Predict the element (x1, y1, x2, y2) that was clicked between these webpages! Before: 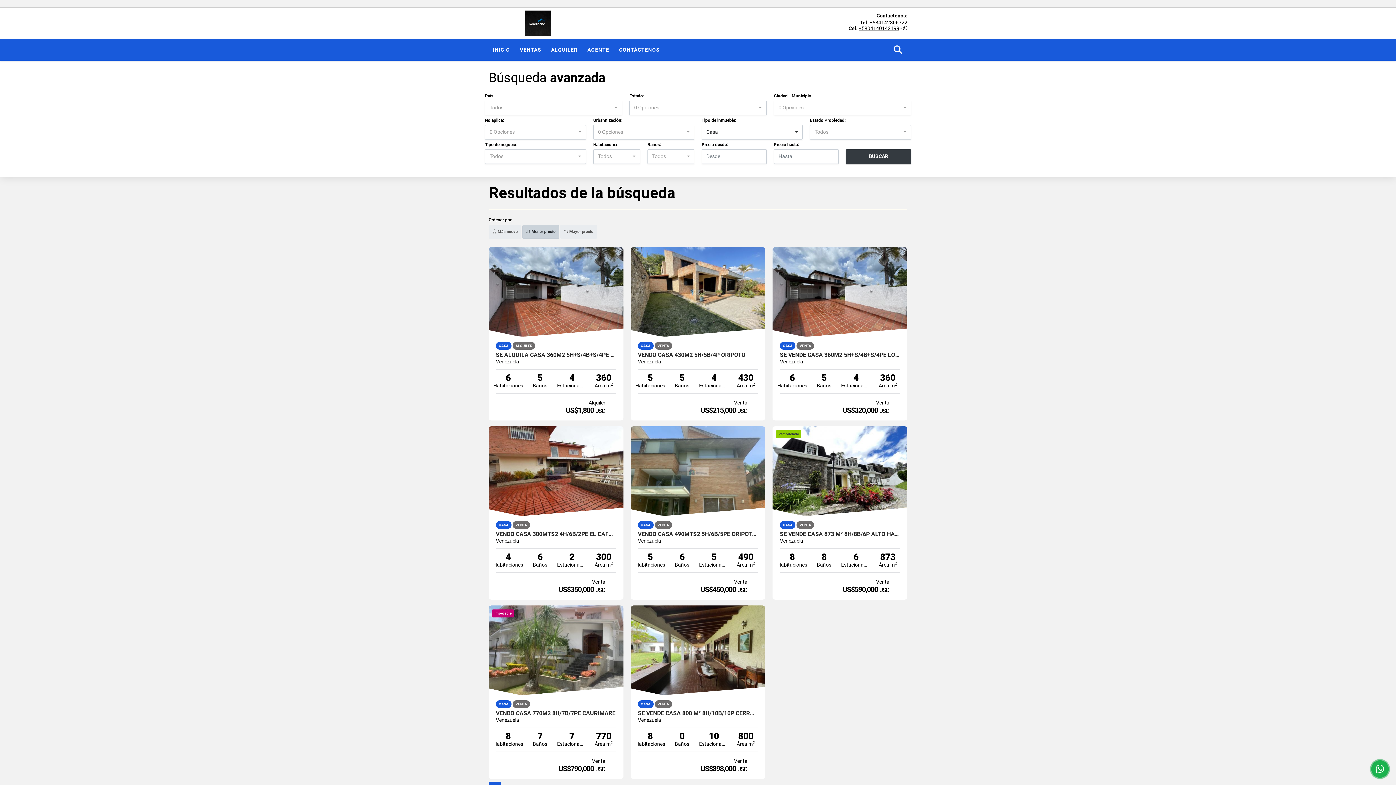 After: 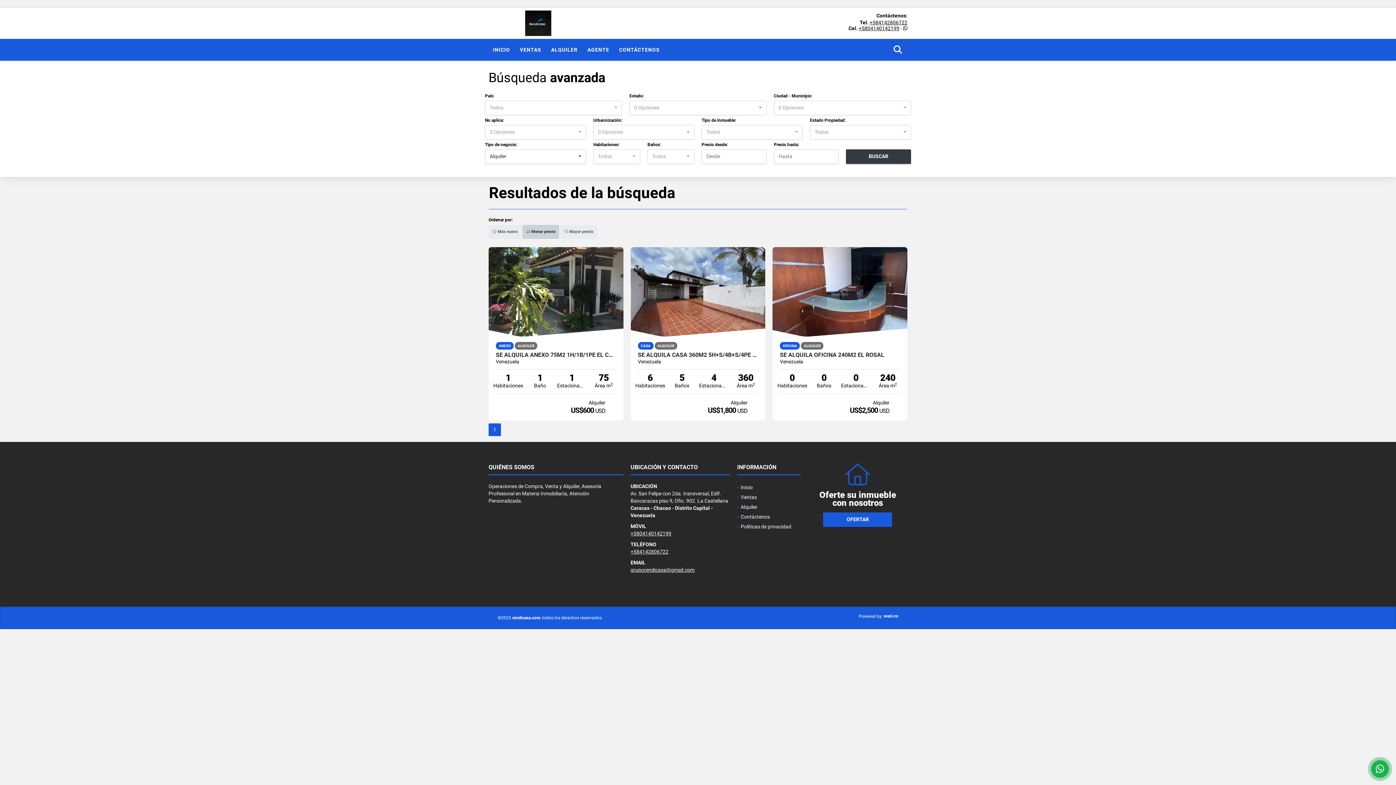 Action: label: ALQUILER bbox: (546, 38, 582, 60)